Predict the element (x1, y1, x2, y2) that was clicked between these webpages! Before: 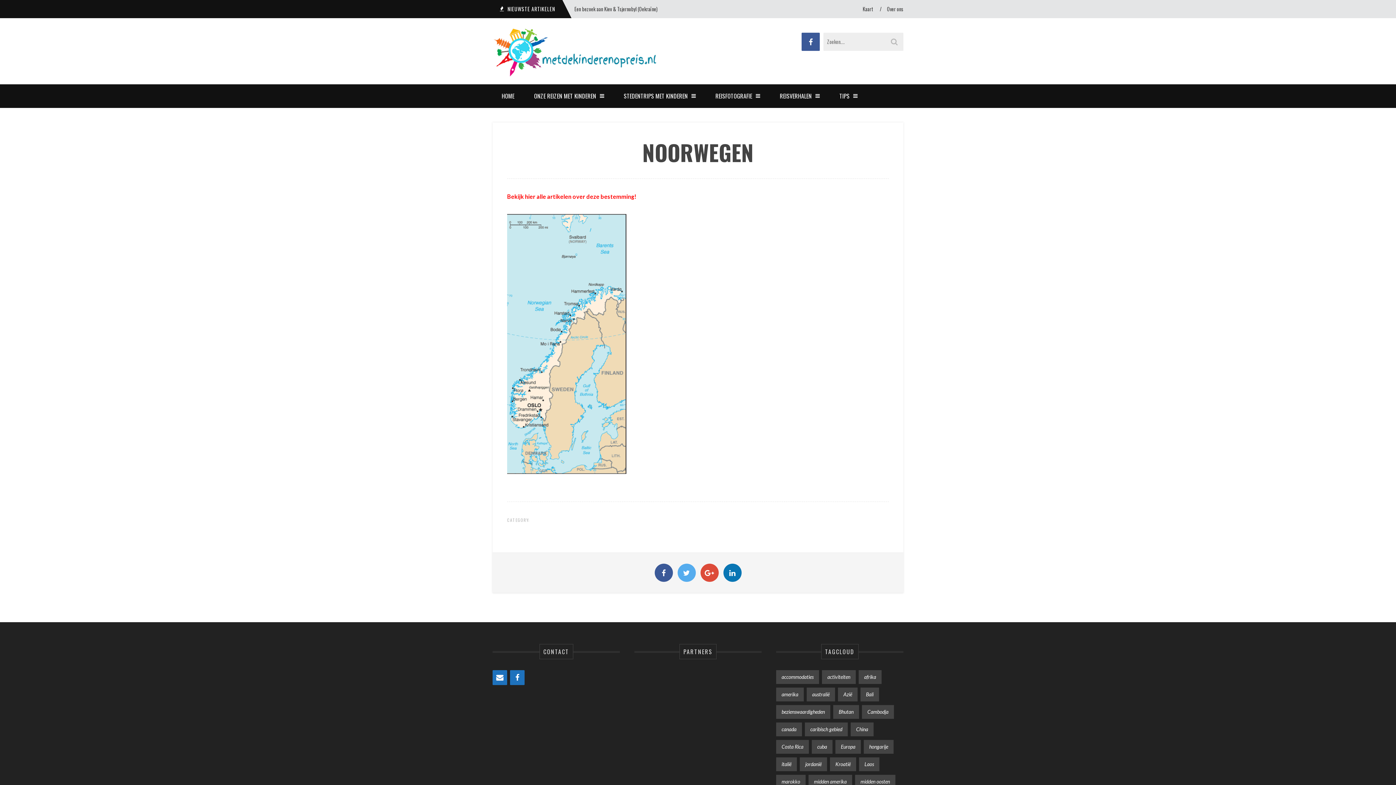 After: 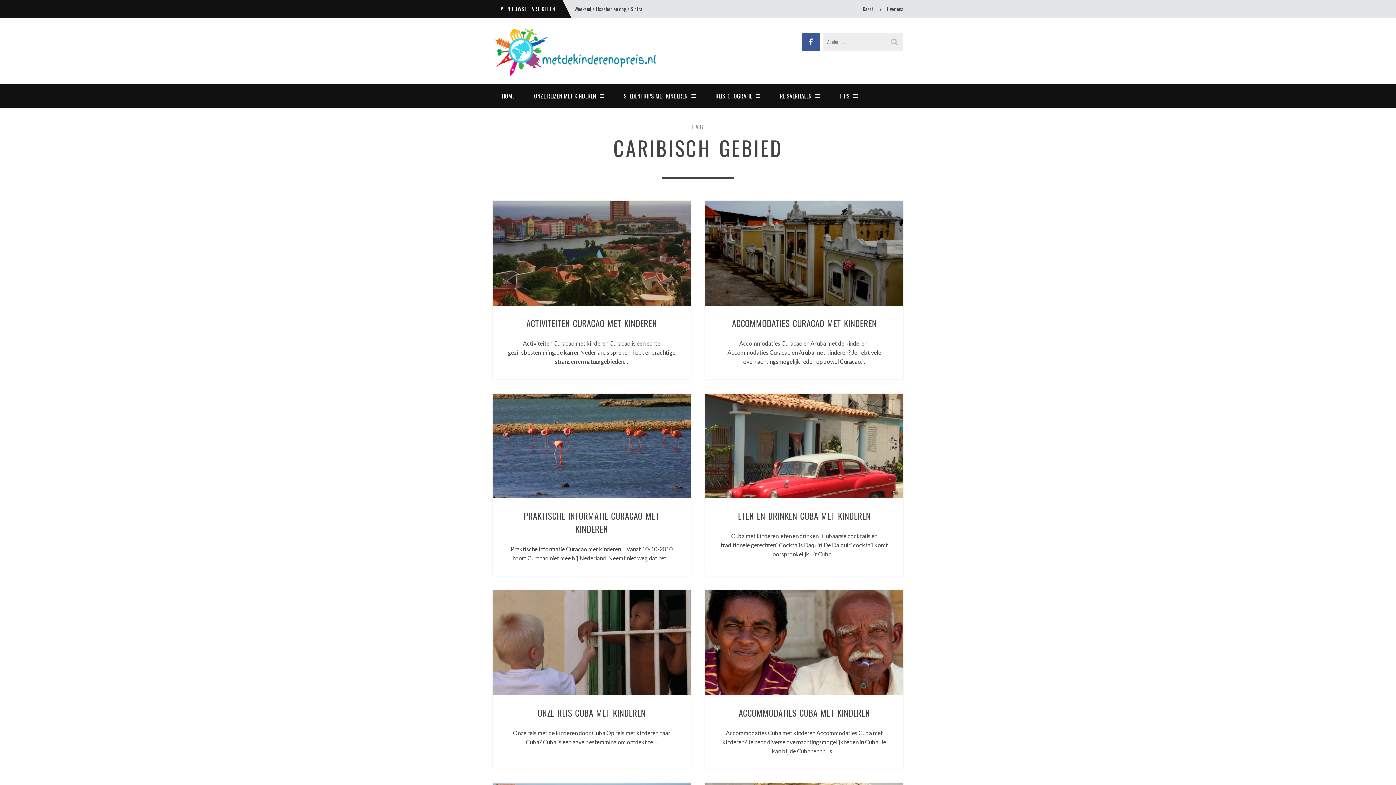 Action: label: caribisch gebied (19 items) bbox: (805, 722, 848, 736)